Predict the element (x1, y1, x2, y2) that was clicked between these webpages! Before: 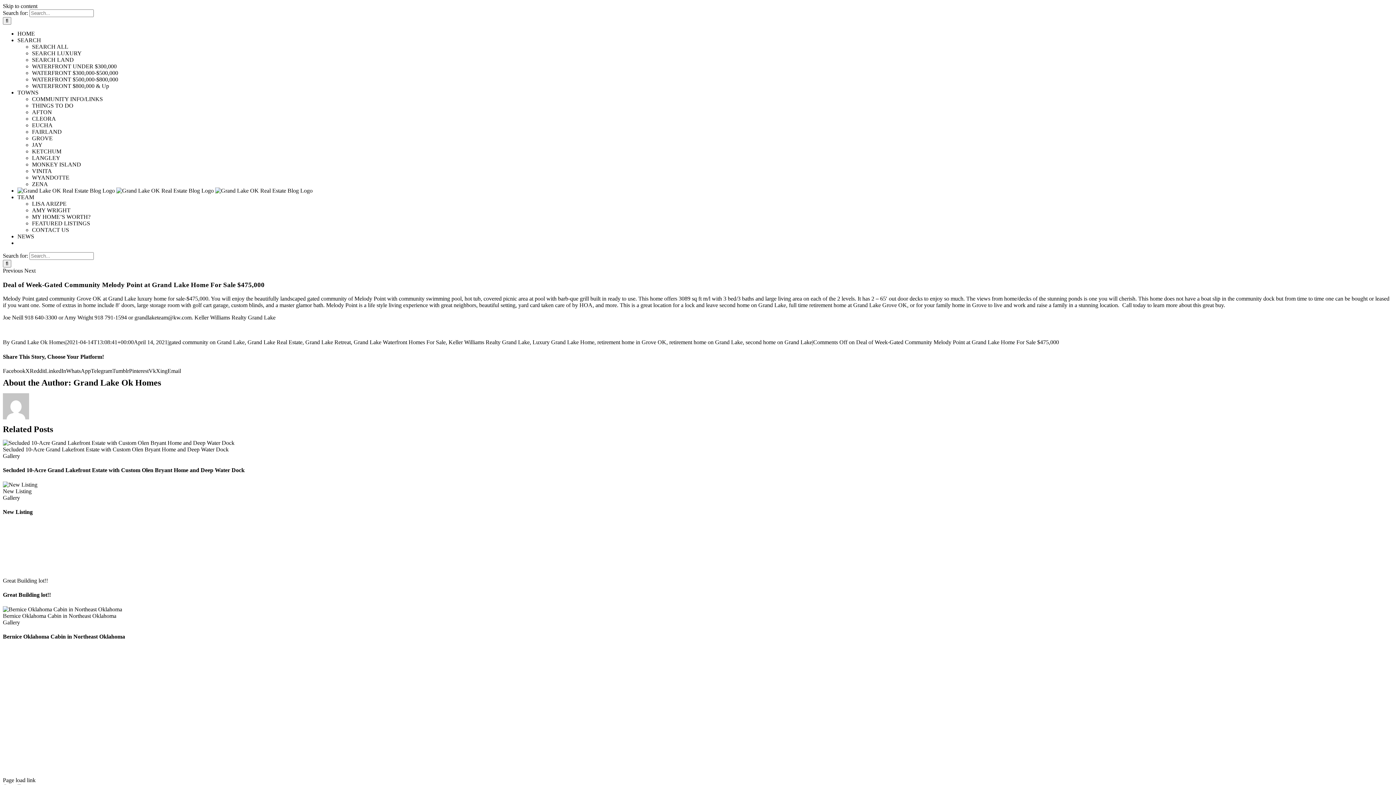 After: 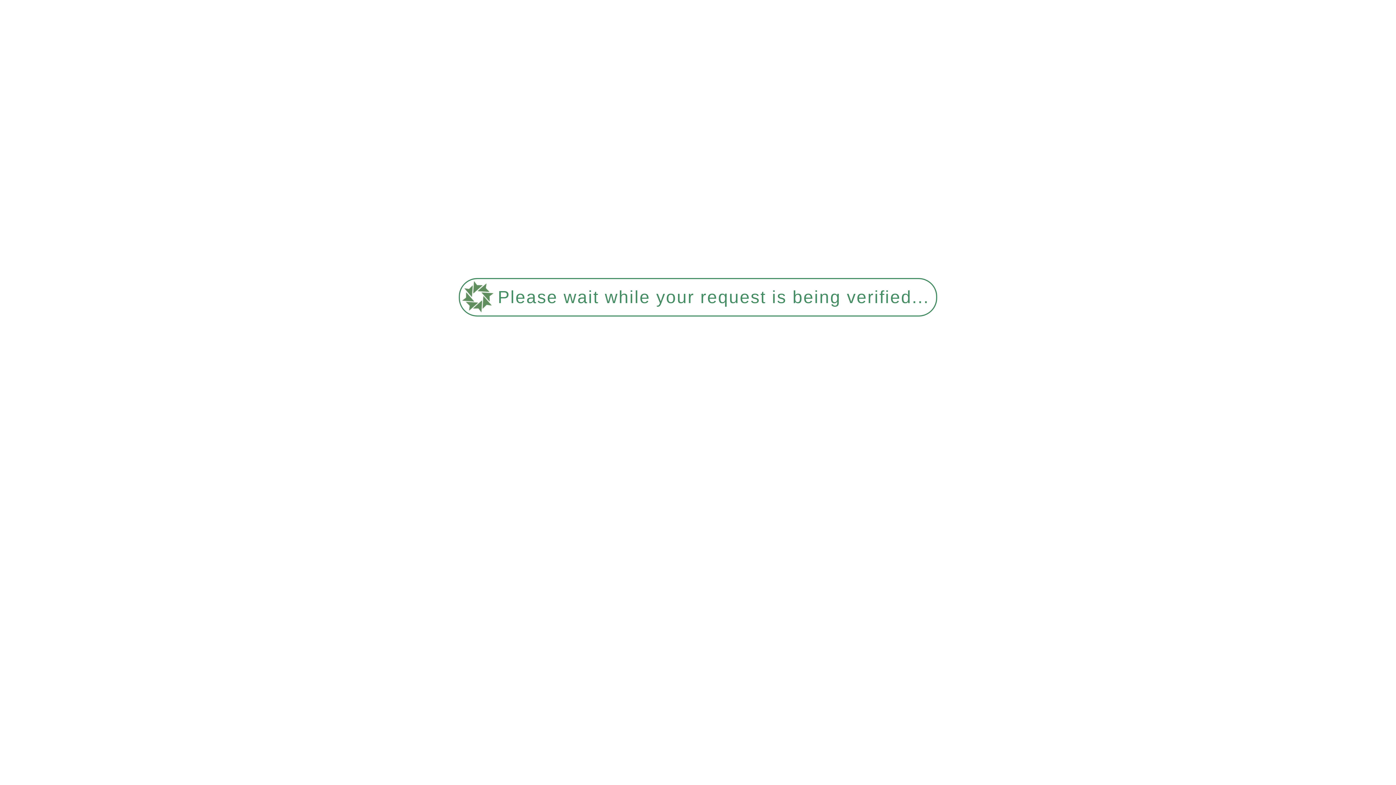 Action: bbox: (32, 109, 52, 115) label: AFTON